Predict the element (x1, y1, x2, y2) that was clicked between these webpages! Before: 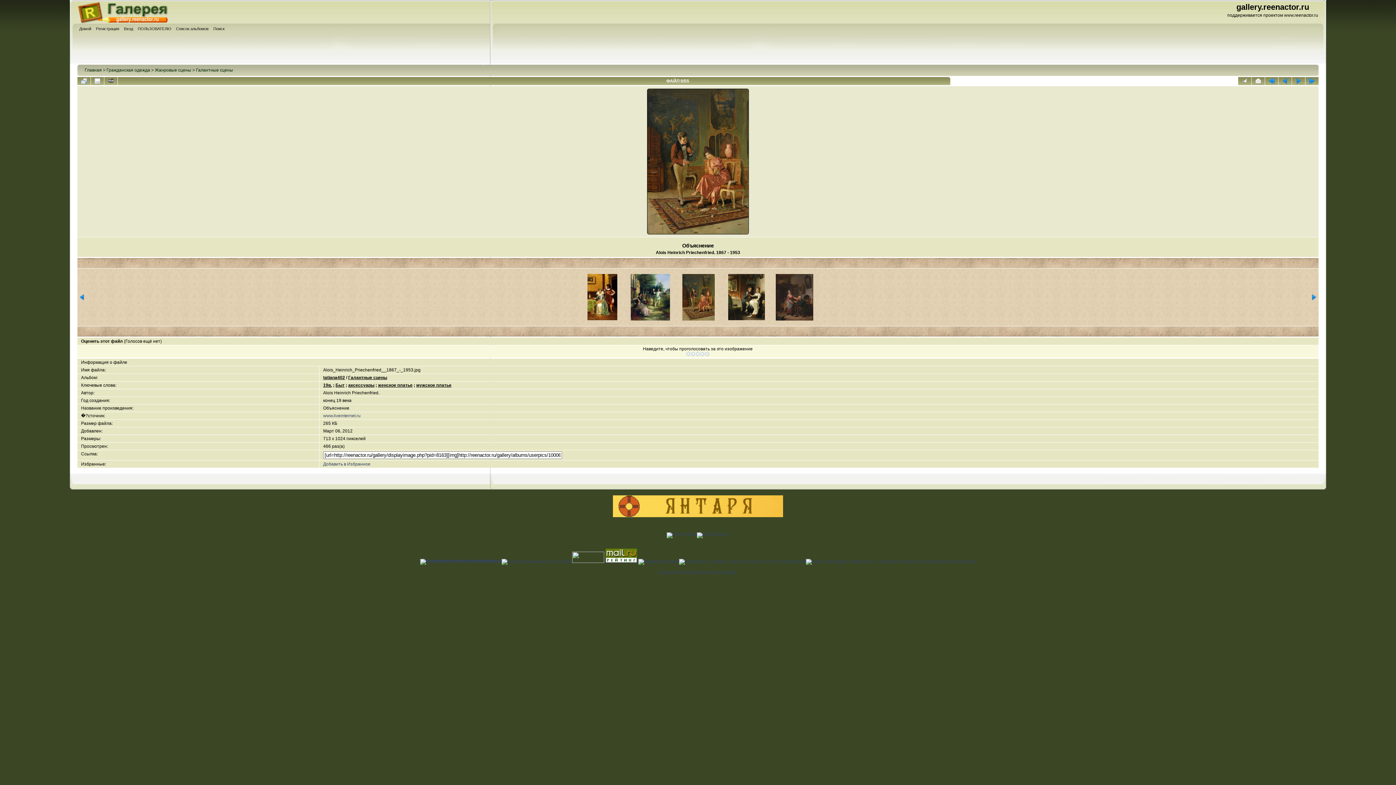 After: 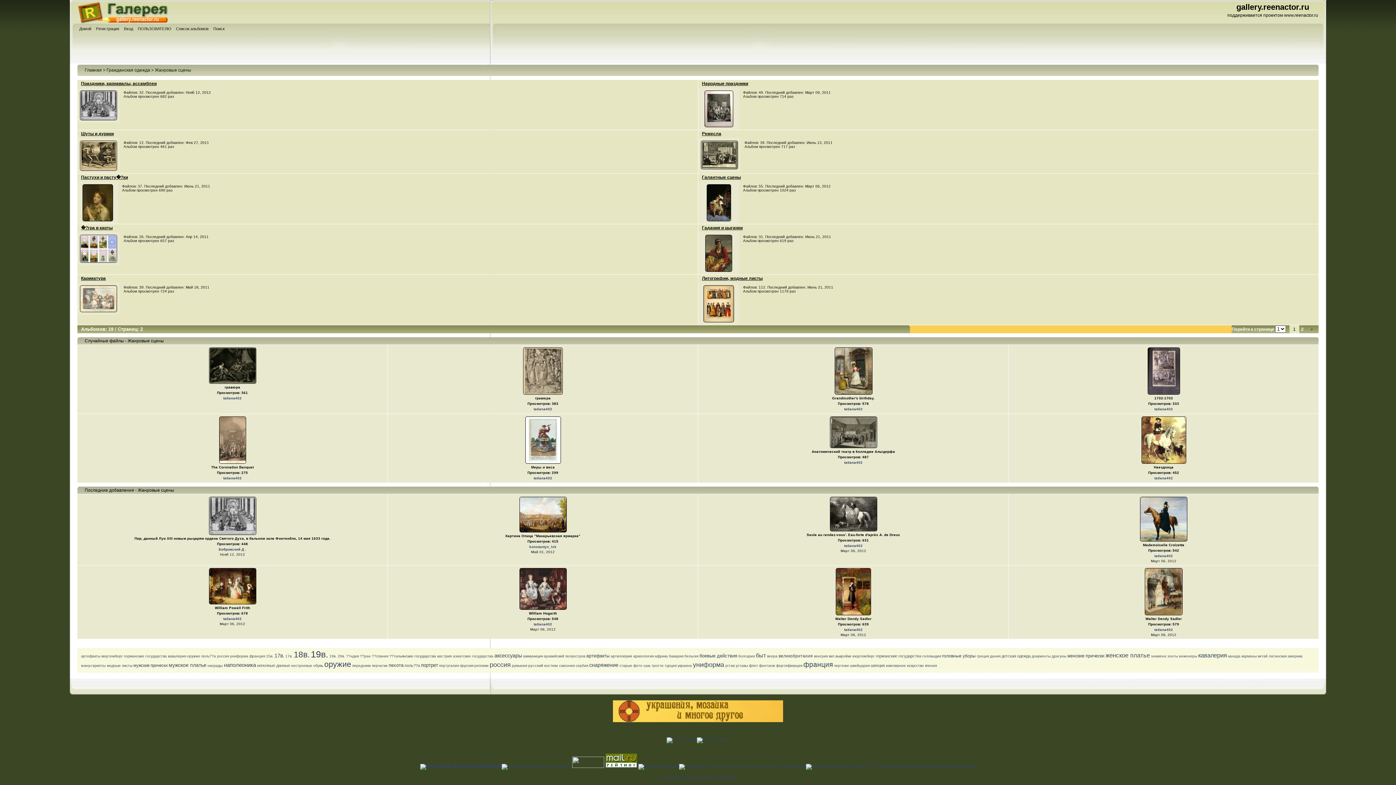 Action: label: Жанровые сцены bbox: (154, 67, 191, 72)